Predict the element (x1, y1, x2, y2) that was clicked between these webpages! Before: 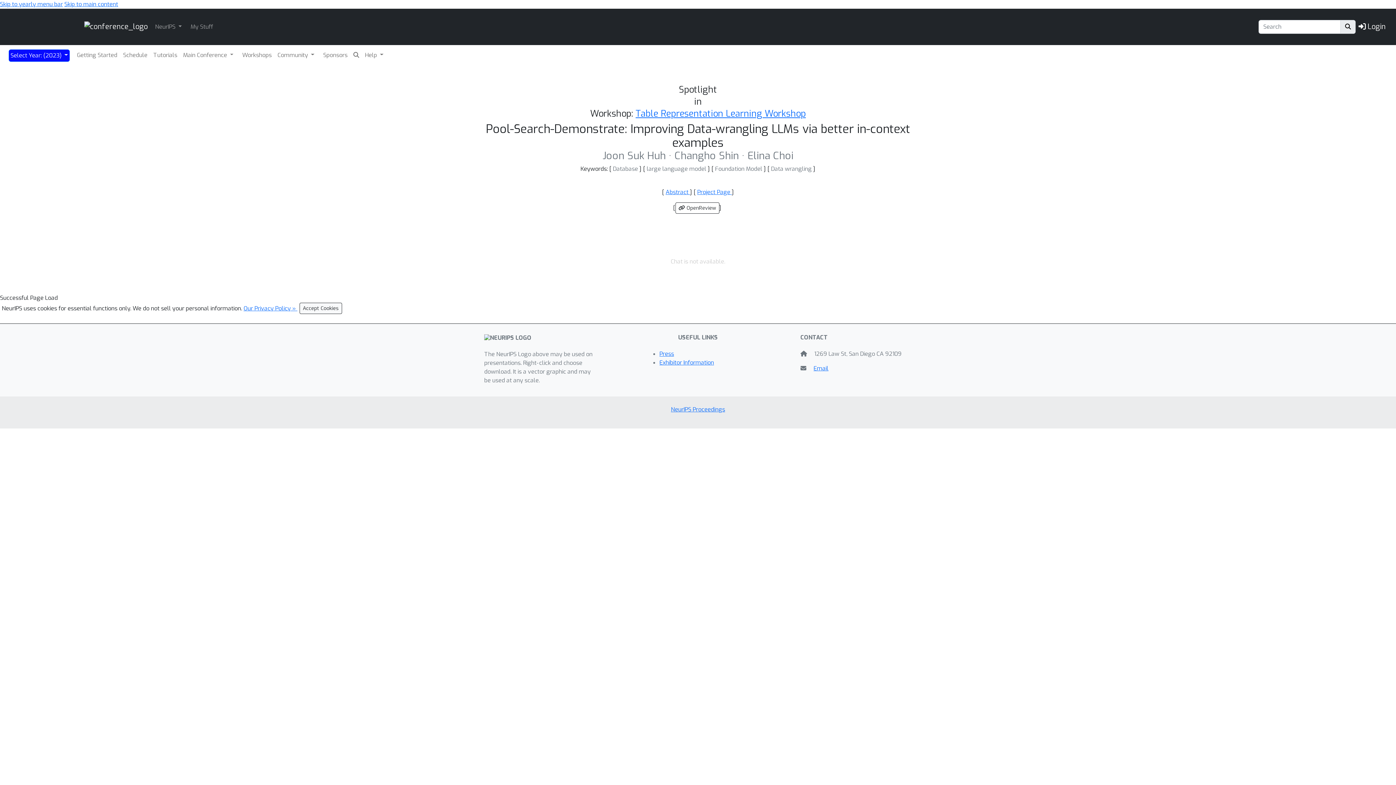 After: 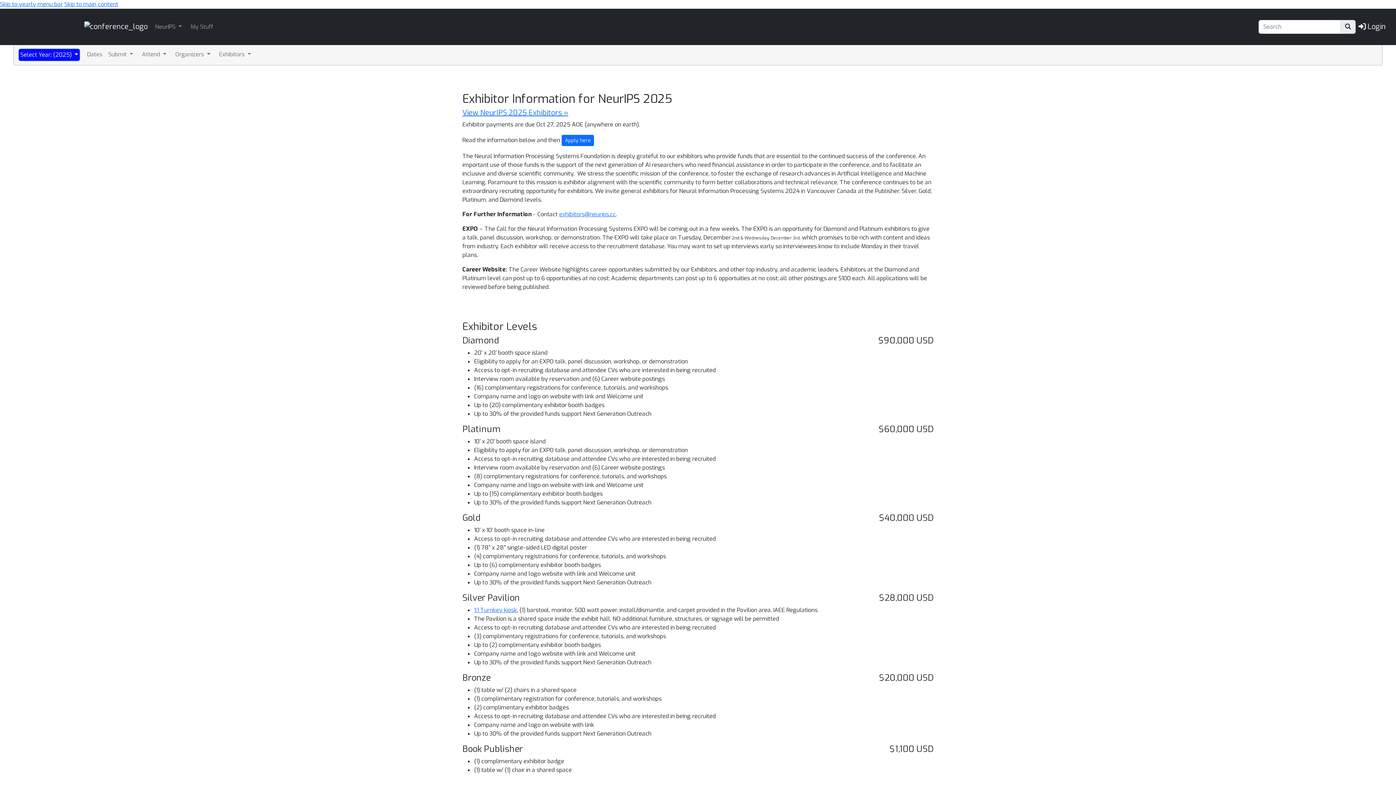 Action: bbox: (659, 358, 714, 366) label: Exhibitor Information